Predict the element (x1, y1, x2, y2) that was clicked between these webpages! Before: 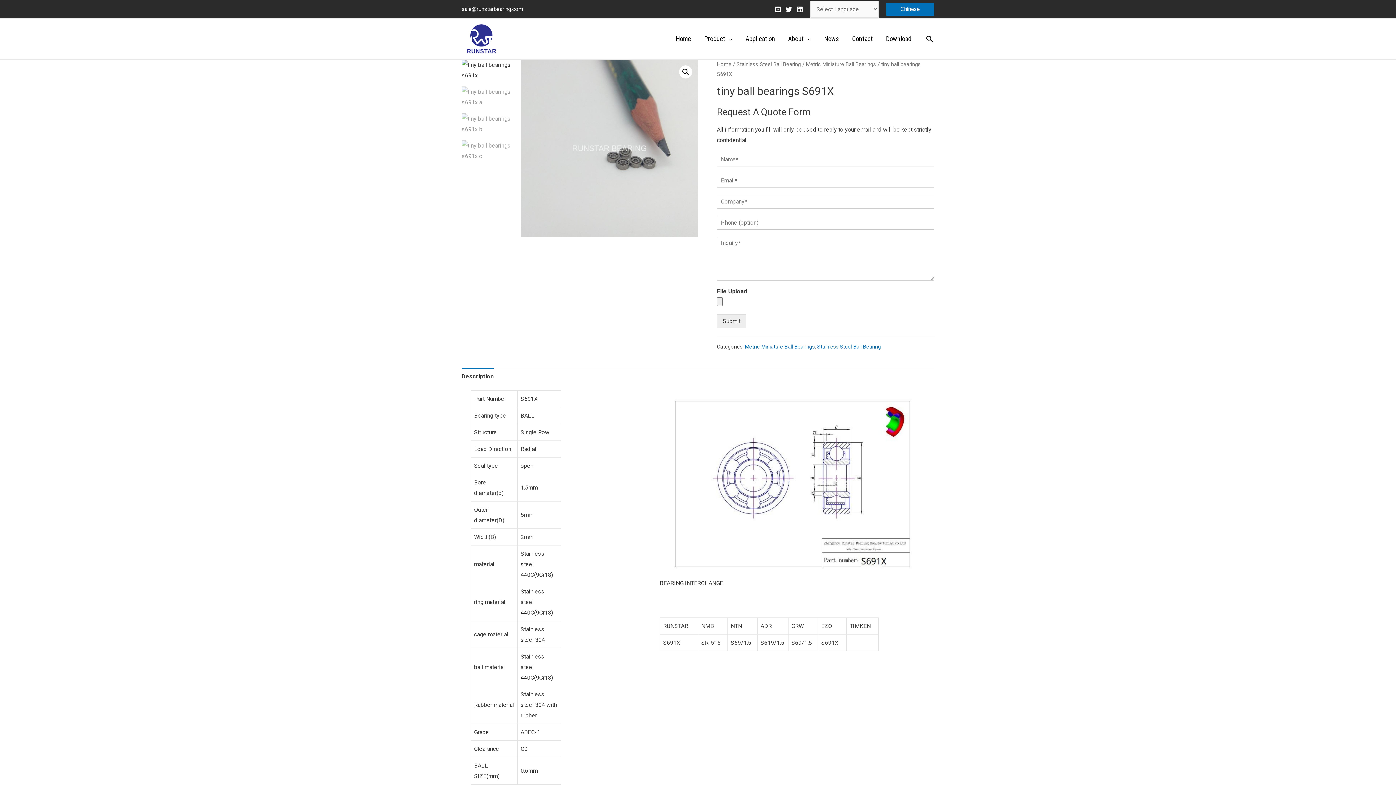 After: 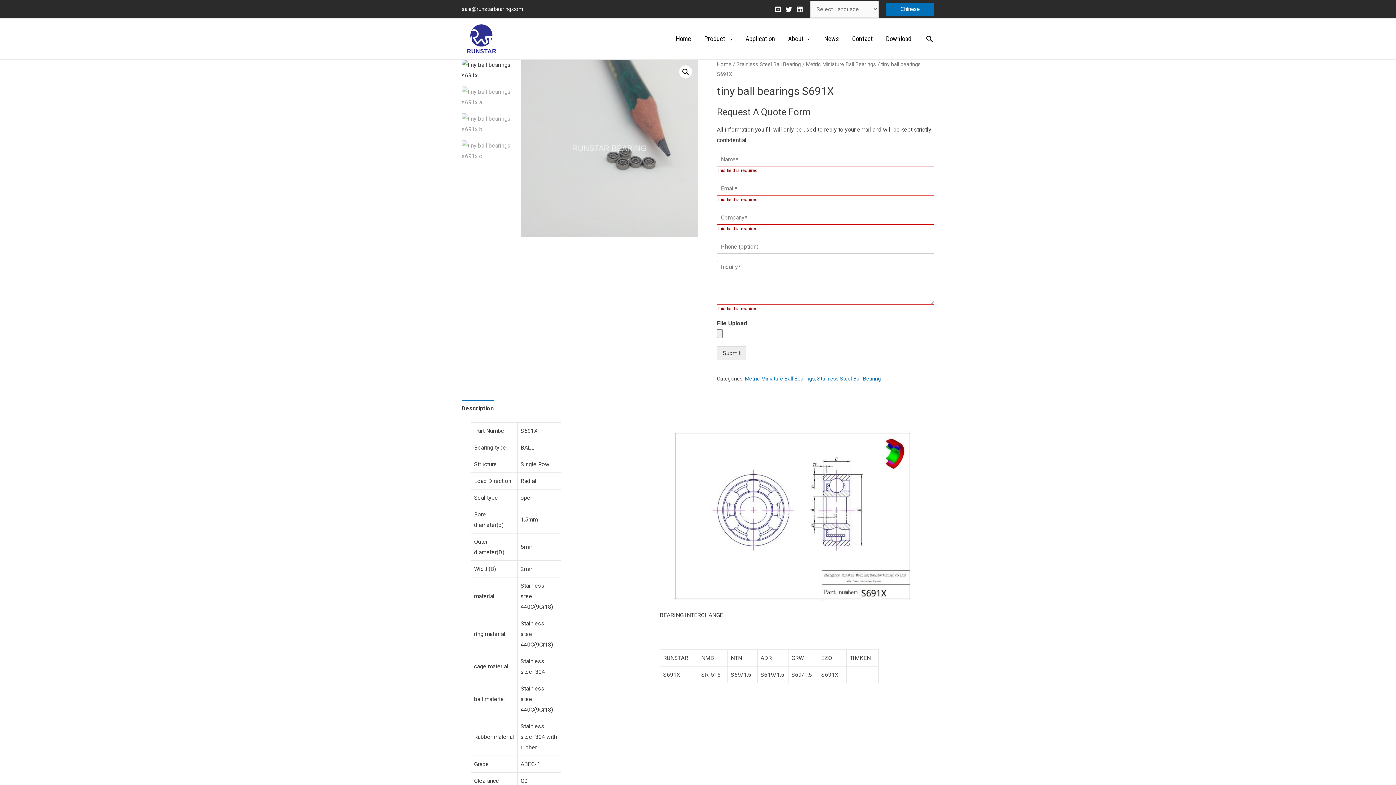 Action: label: Submit bbox: (717, 314, 746, 328)